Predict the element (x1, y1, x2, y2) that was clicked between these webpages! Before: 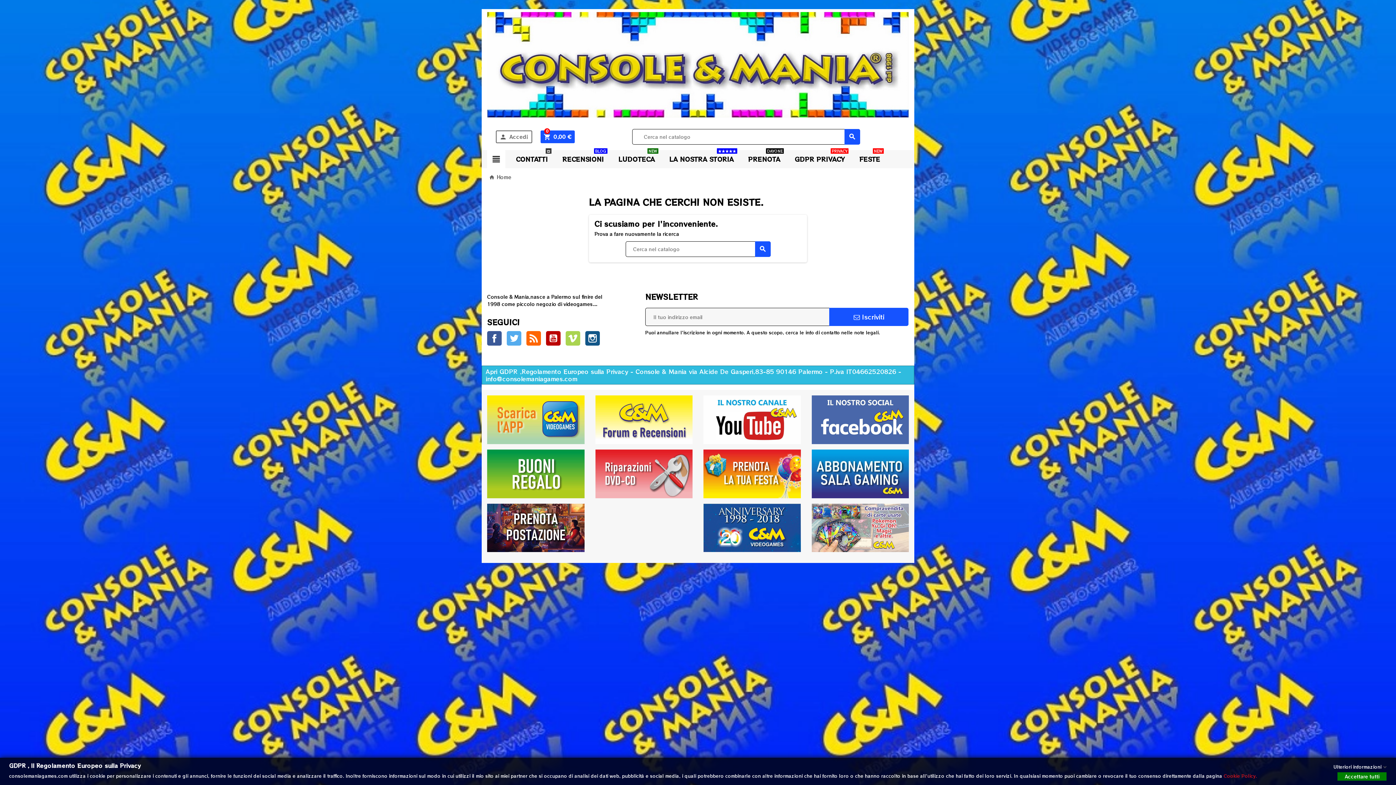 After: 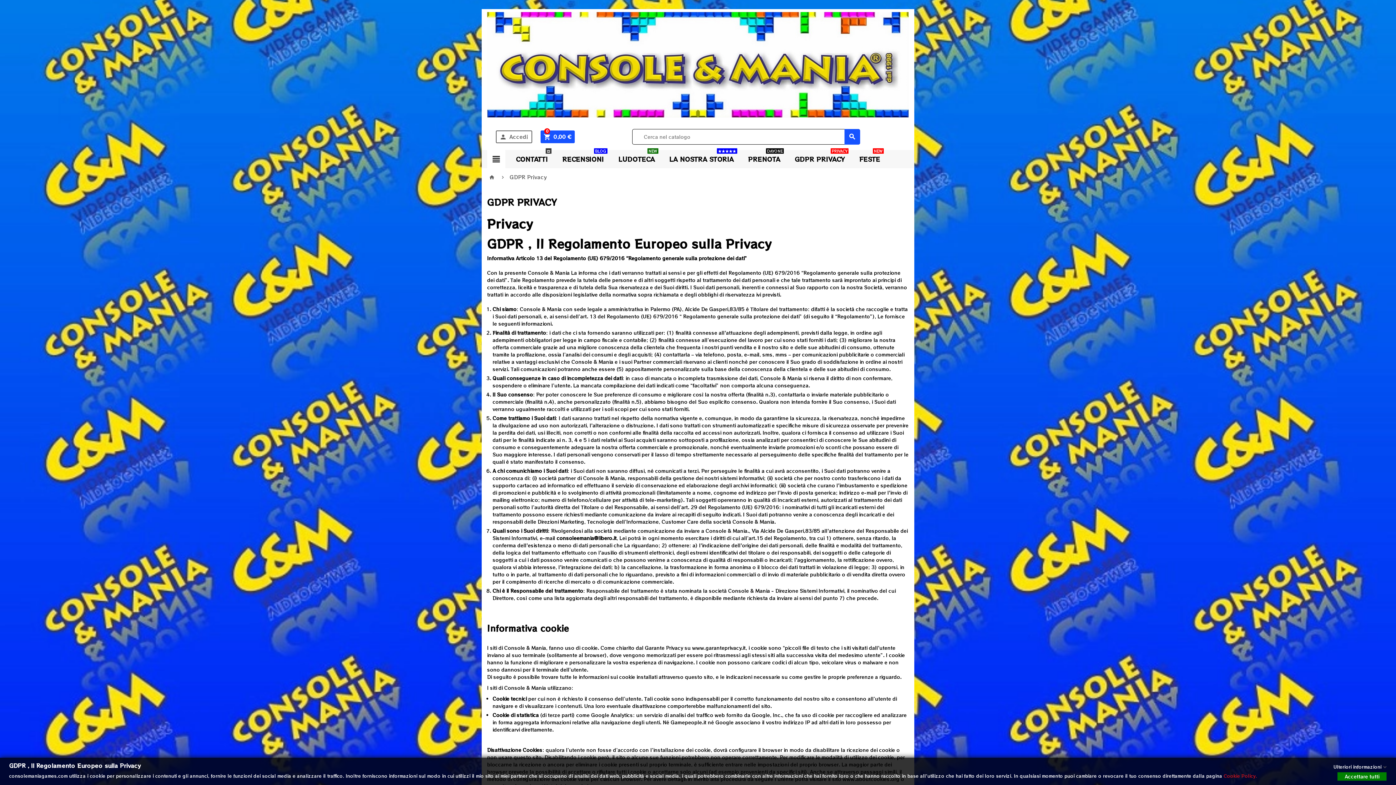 Action: bbox: (1224, 773, 1257, 779) label: Cookie Policy.